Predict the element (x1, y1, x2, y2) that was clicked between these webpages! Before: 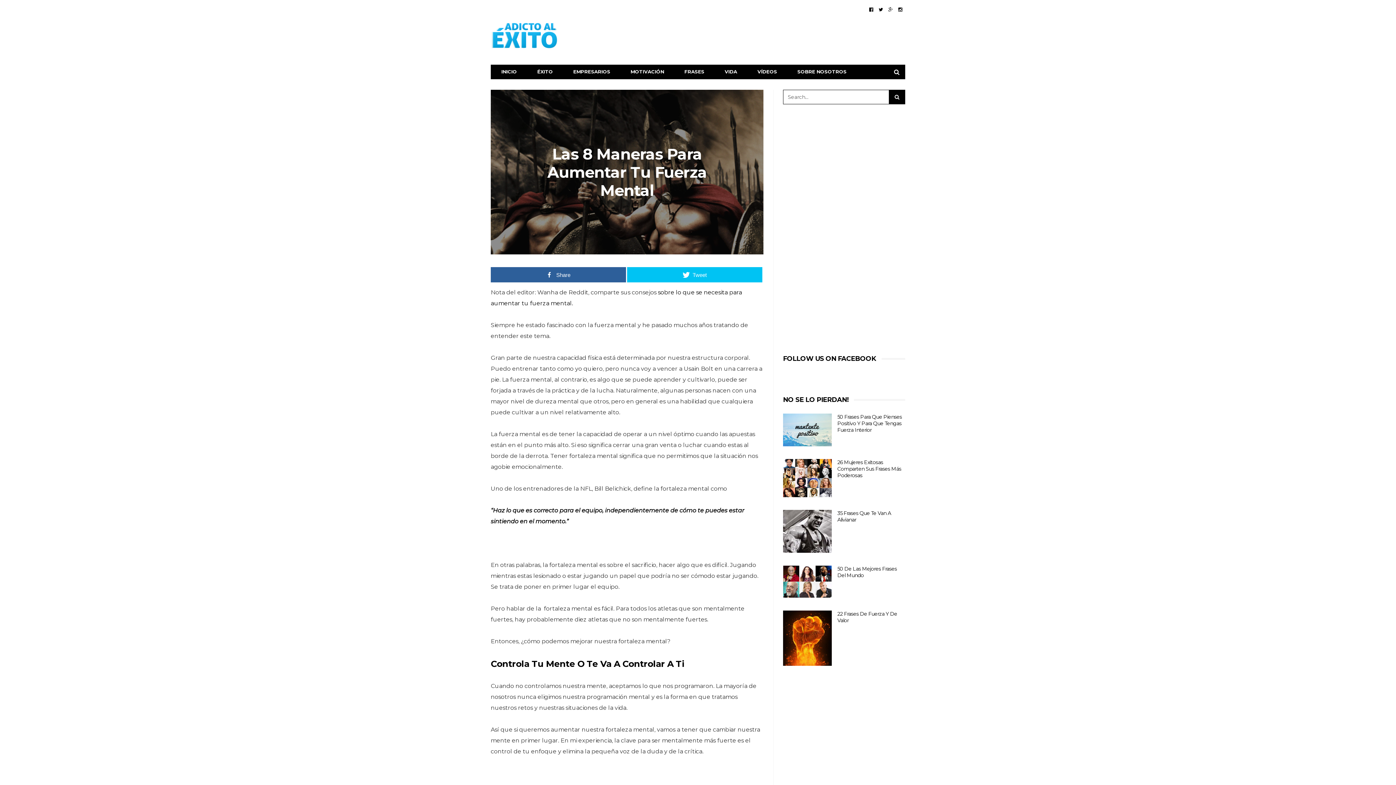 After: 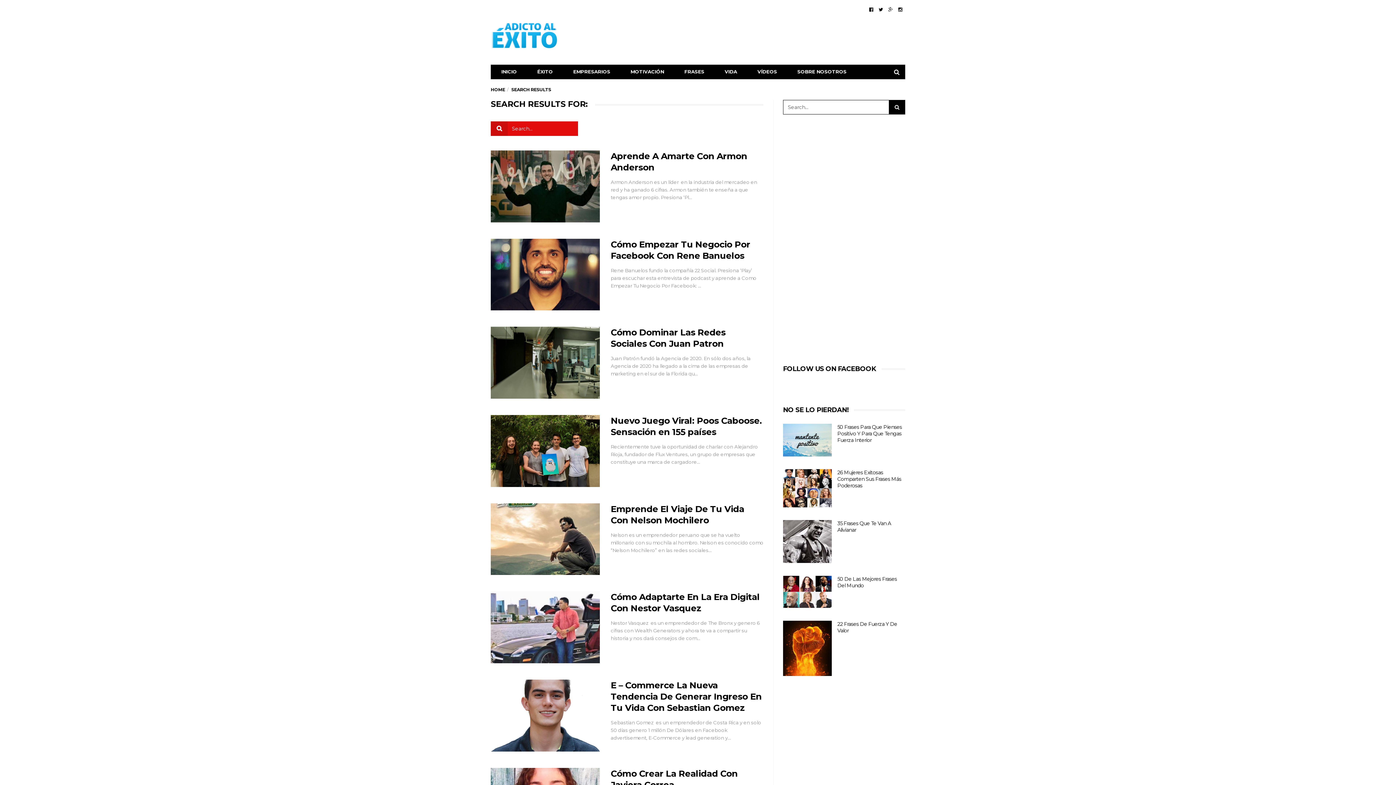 Action: bbox: (889, 89, 905, 104)